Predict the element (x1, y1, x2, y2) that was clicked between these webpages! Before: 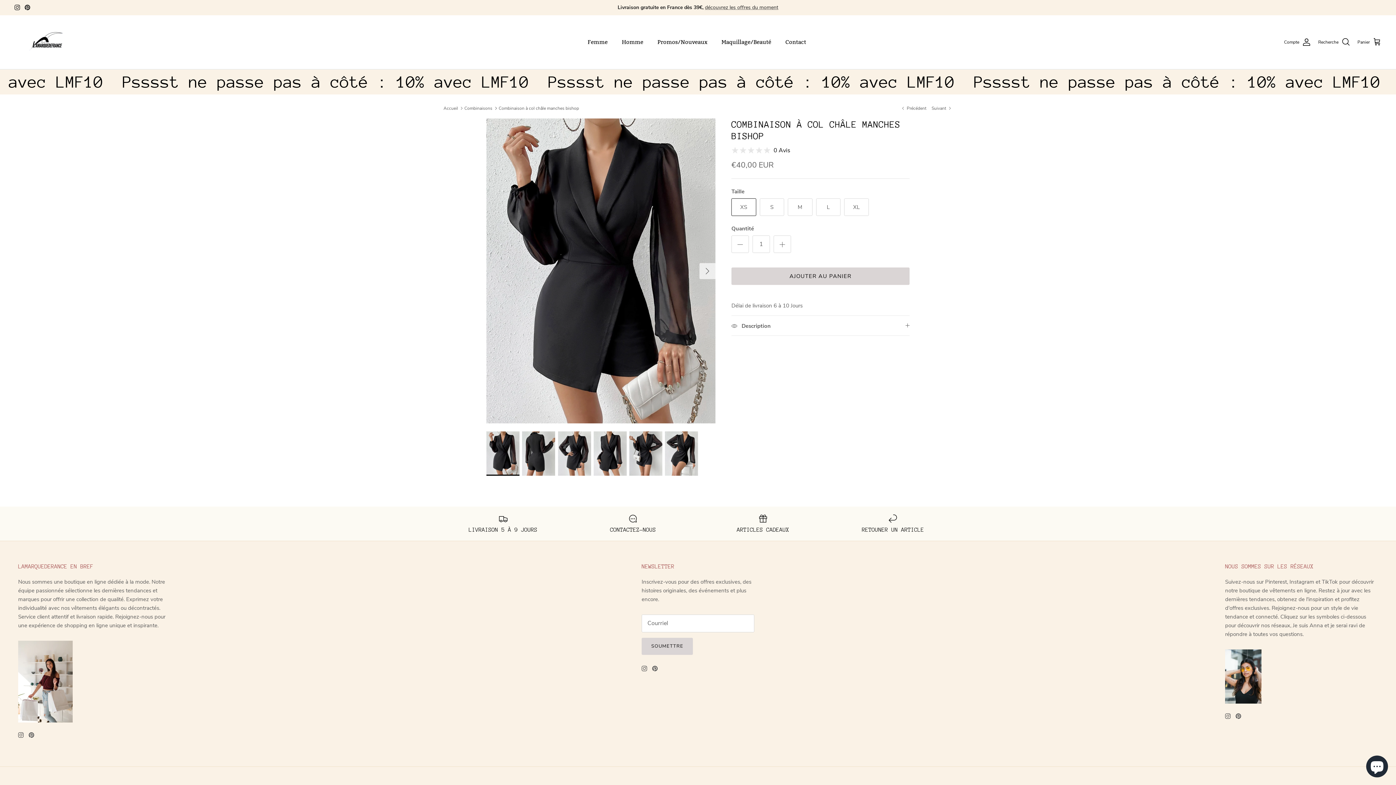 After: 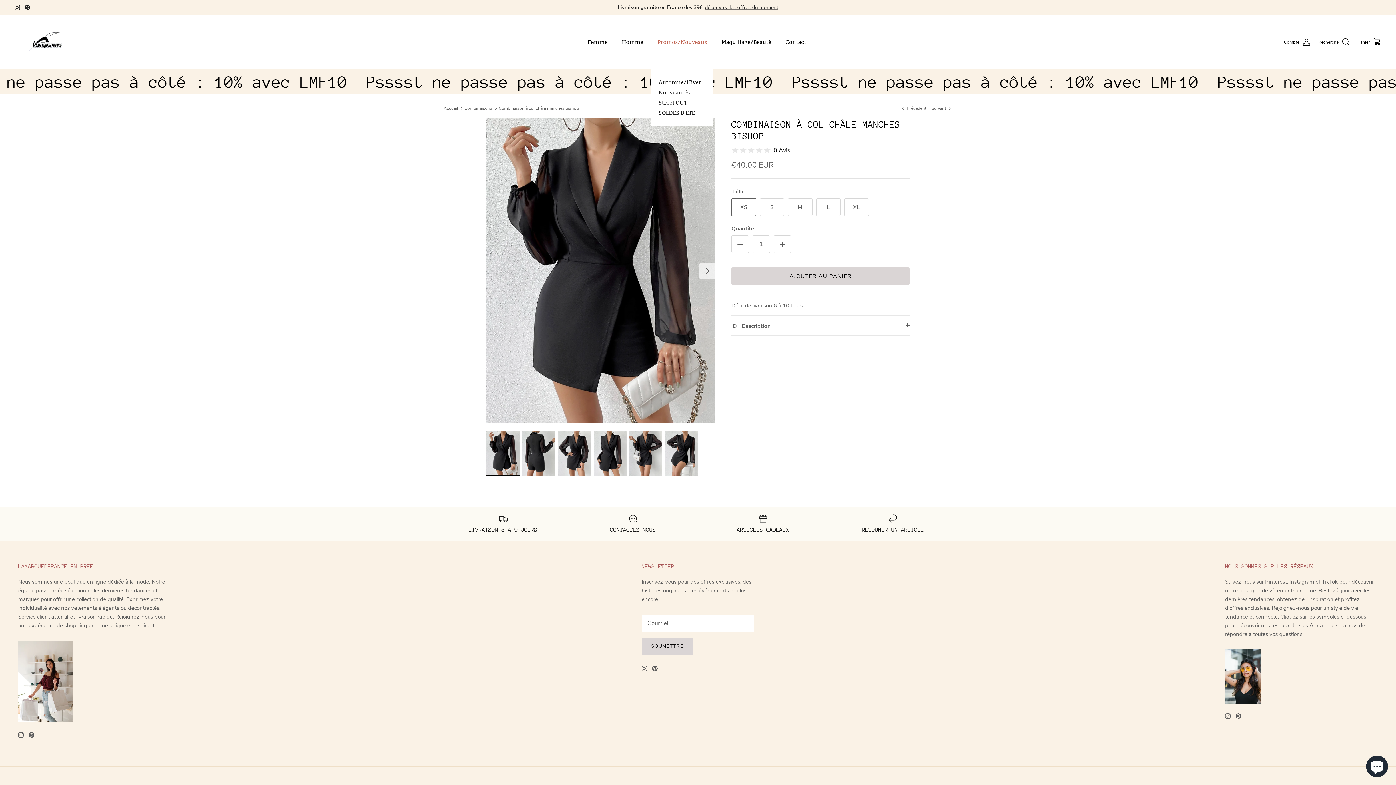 Action: bbox: (651, 30, 714, 54) label: Promos/Nouveaux